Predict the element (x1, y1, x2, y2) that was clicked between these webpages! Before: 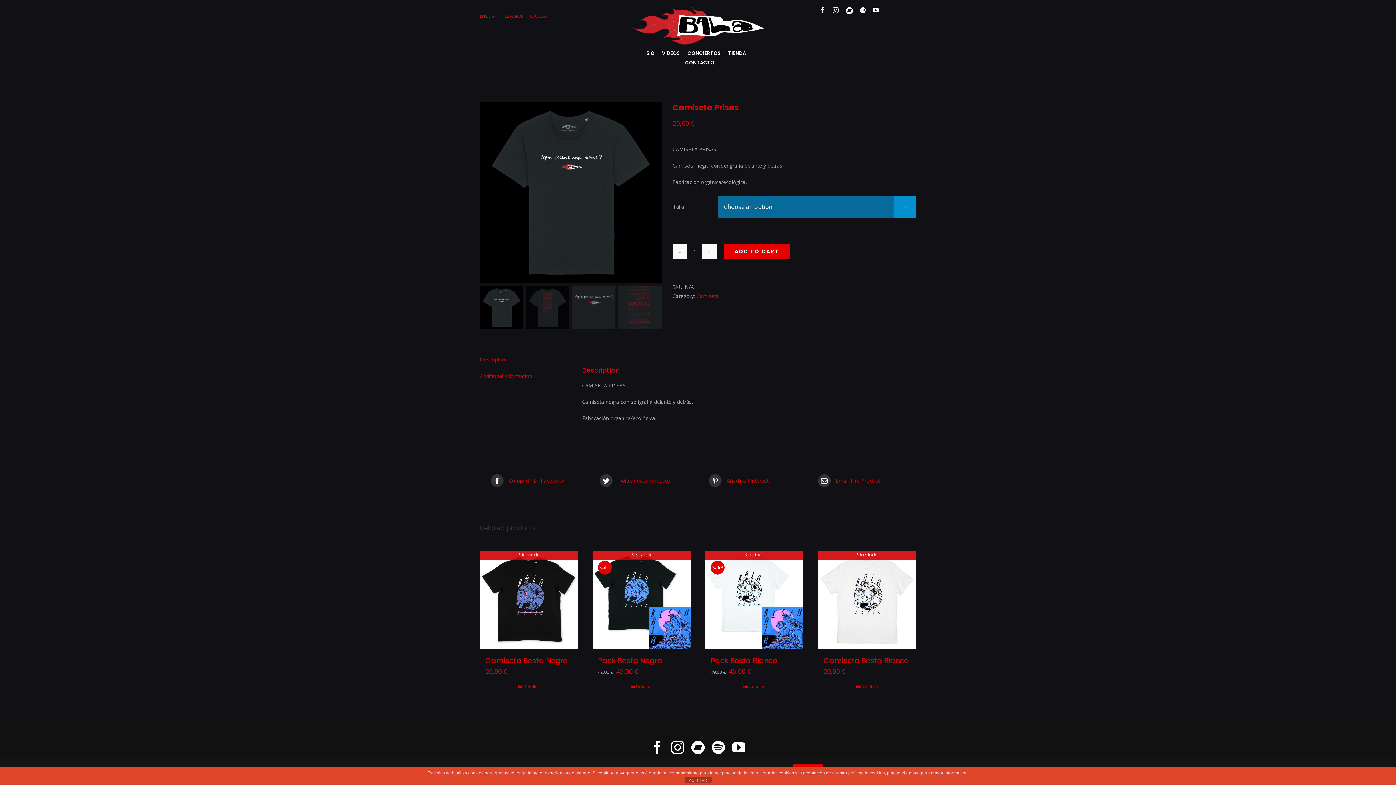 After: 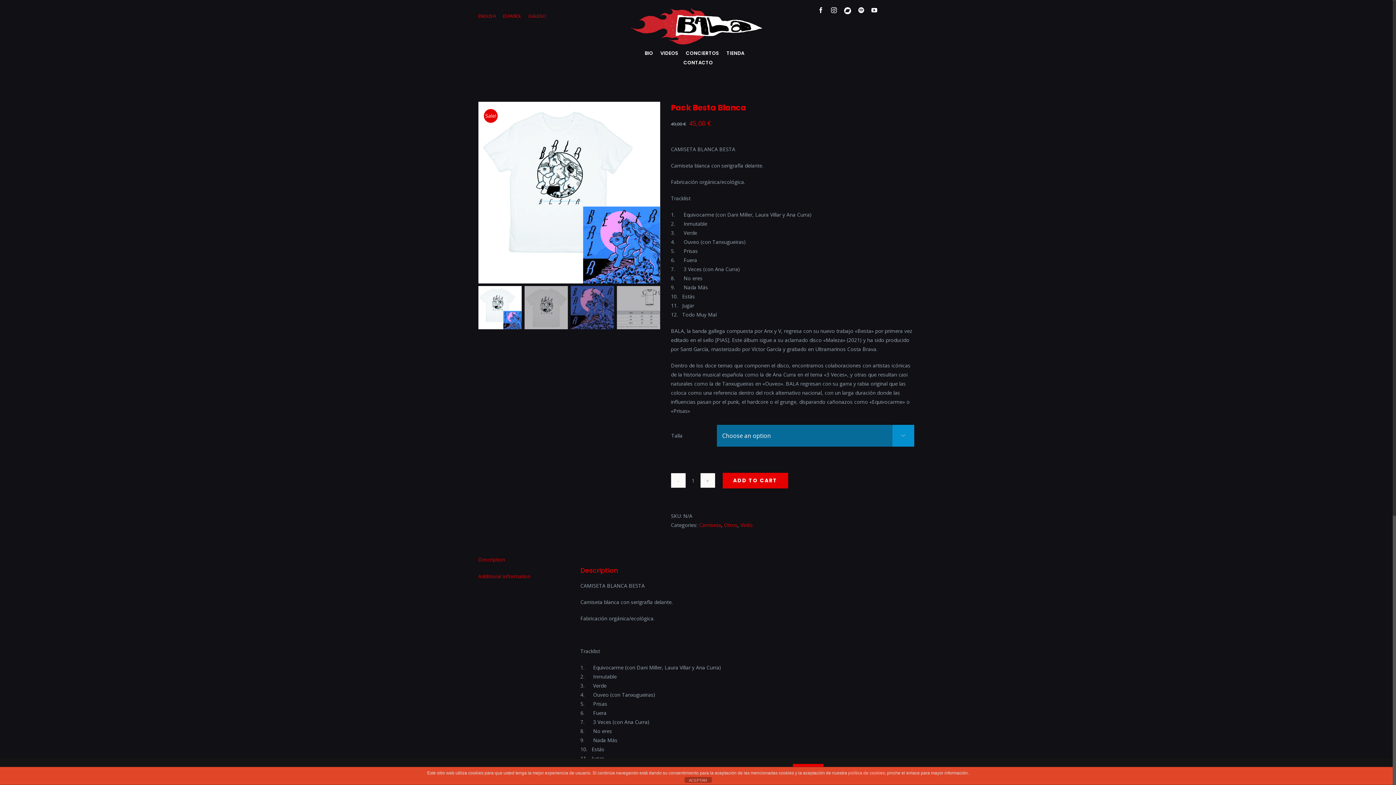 Action: bbox: (710, 656, 778, 666) label: Pack Besta Blanca